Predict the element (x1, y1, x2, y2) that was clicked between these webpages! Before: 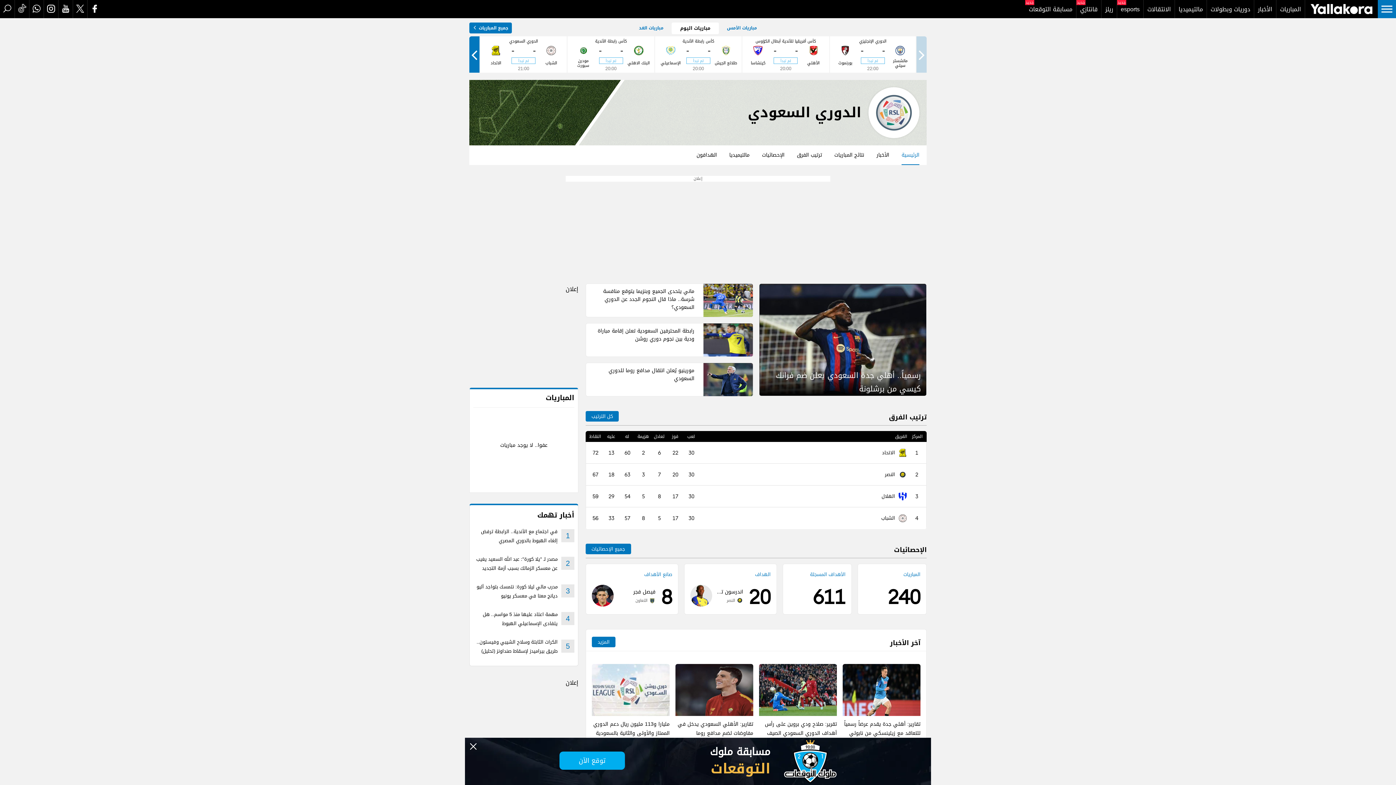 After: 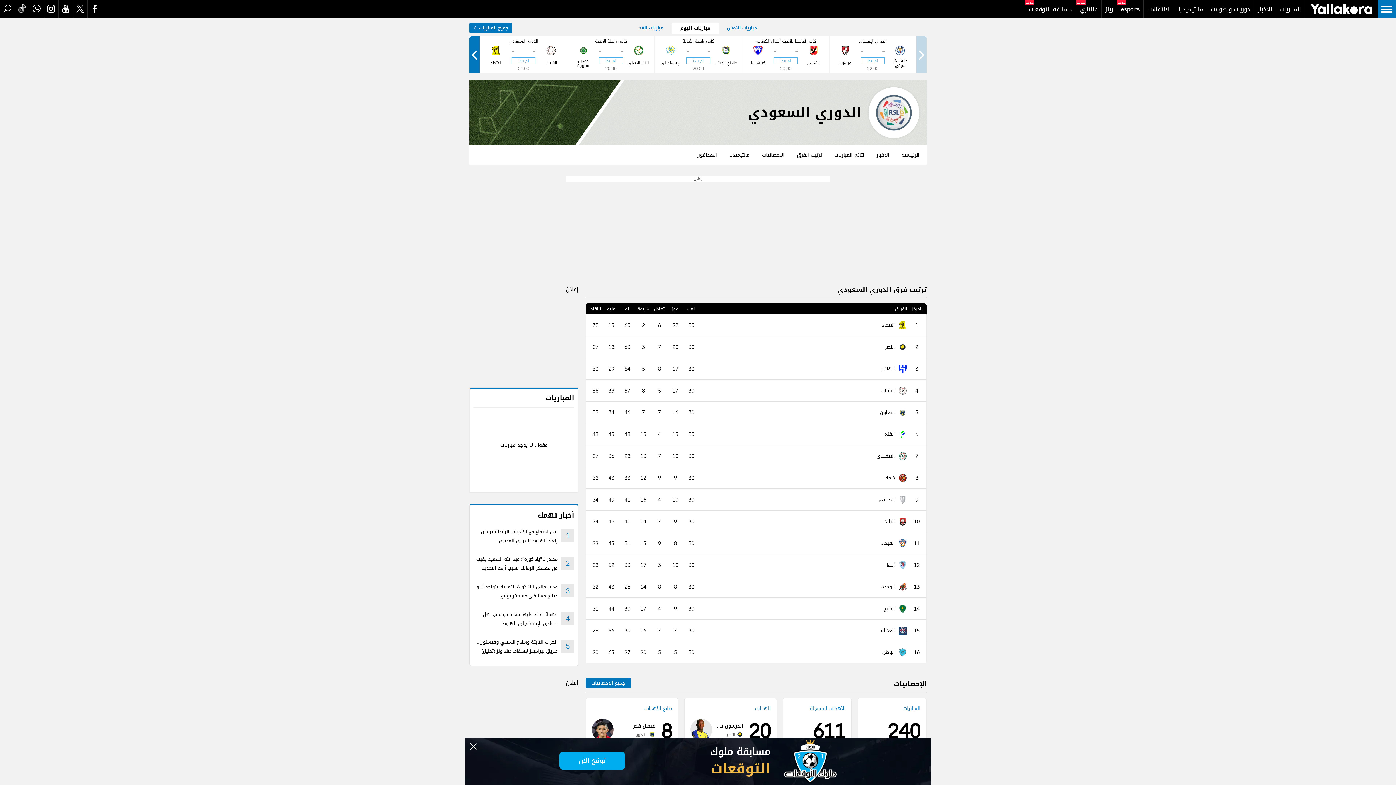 Action: bbox: (797, 145, 822, 165) label: ترتيب الفرق